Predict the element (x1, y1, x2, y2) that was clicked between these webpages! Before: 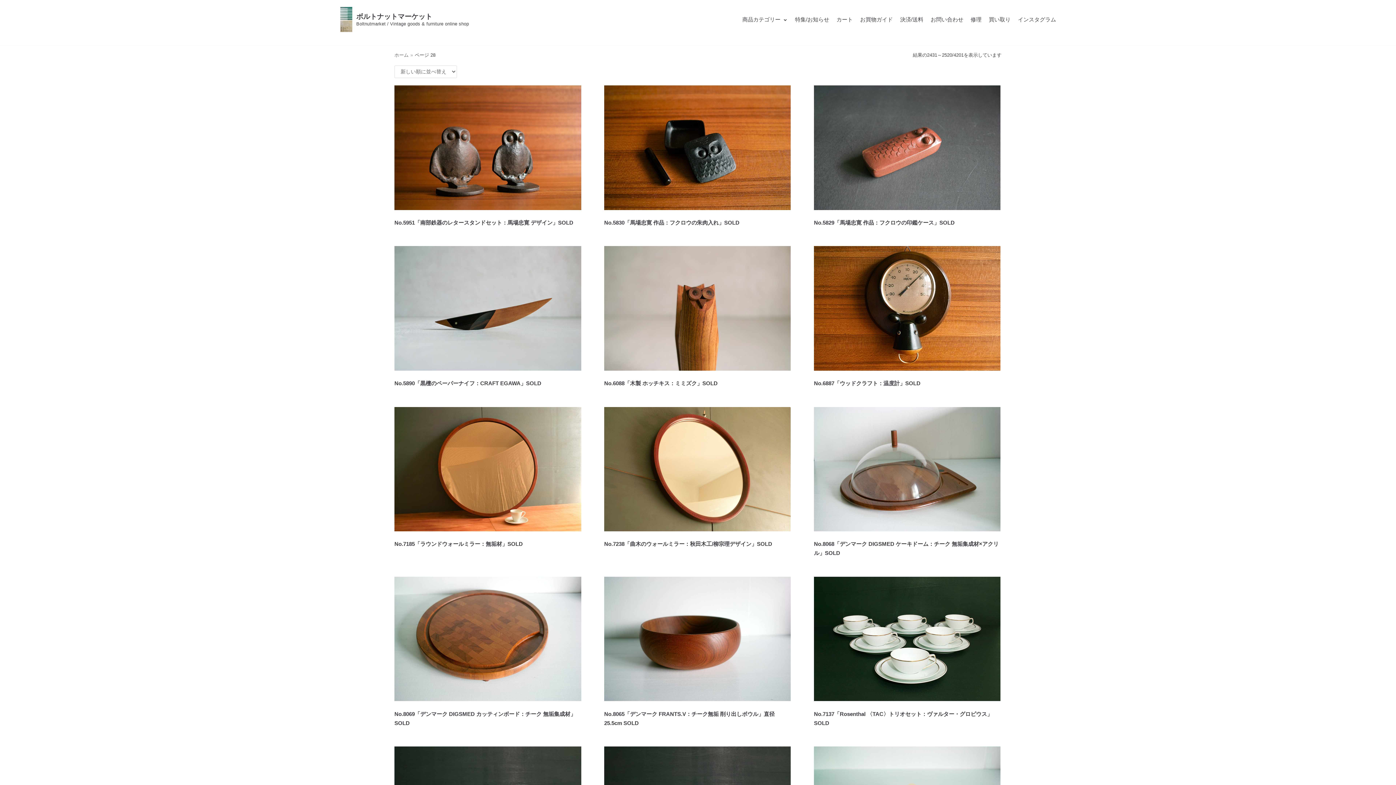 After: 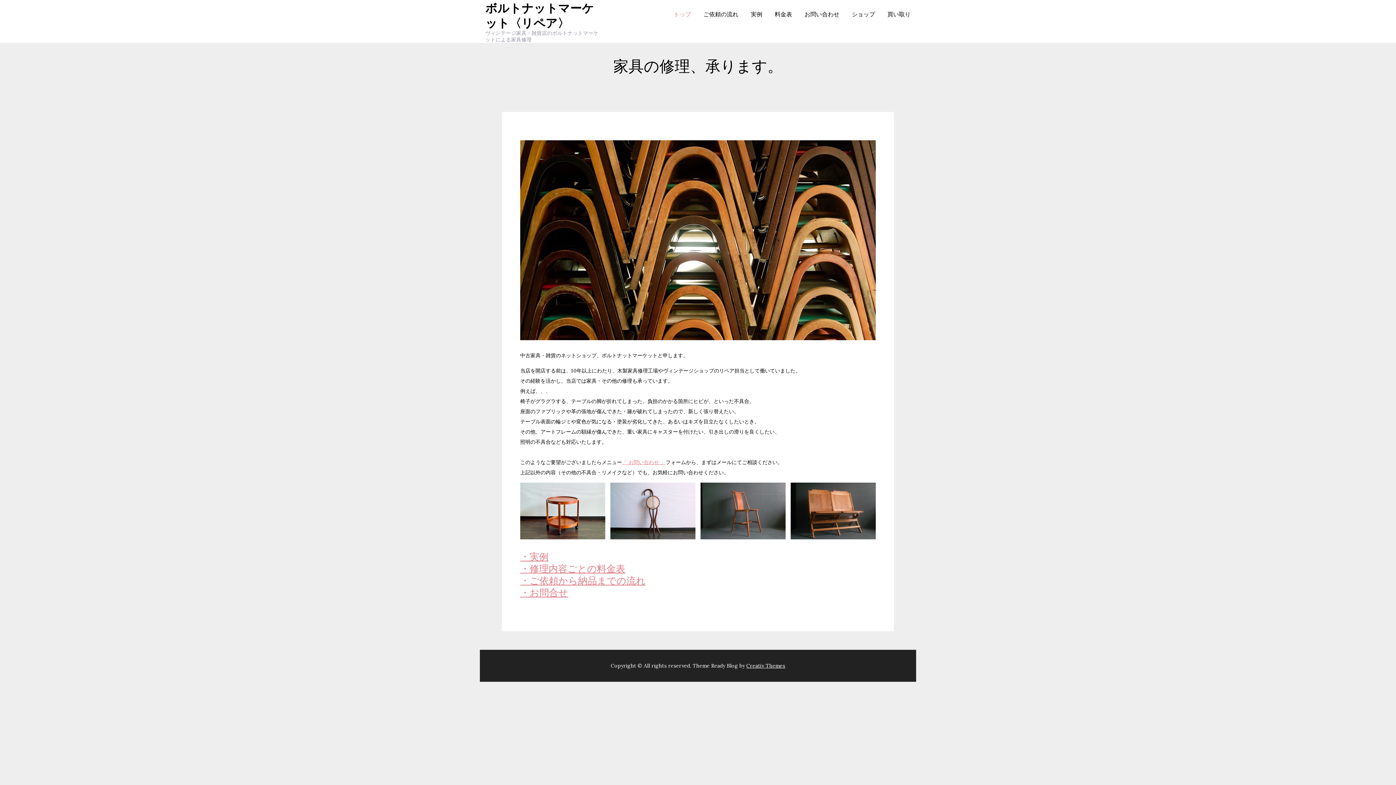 Action: label: 修理 bbox: (970, 15, 981, 23)